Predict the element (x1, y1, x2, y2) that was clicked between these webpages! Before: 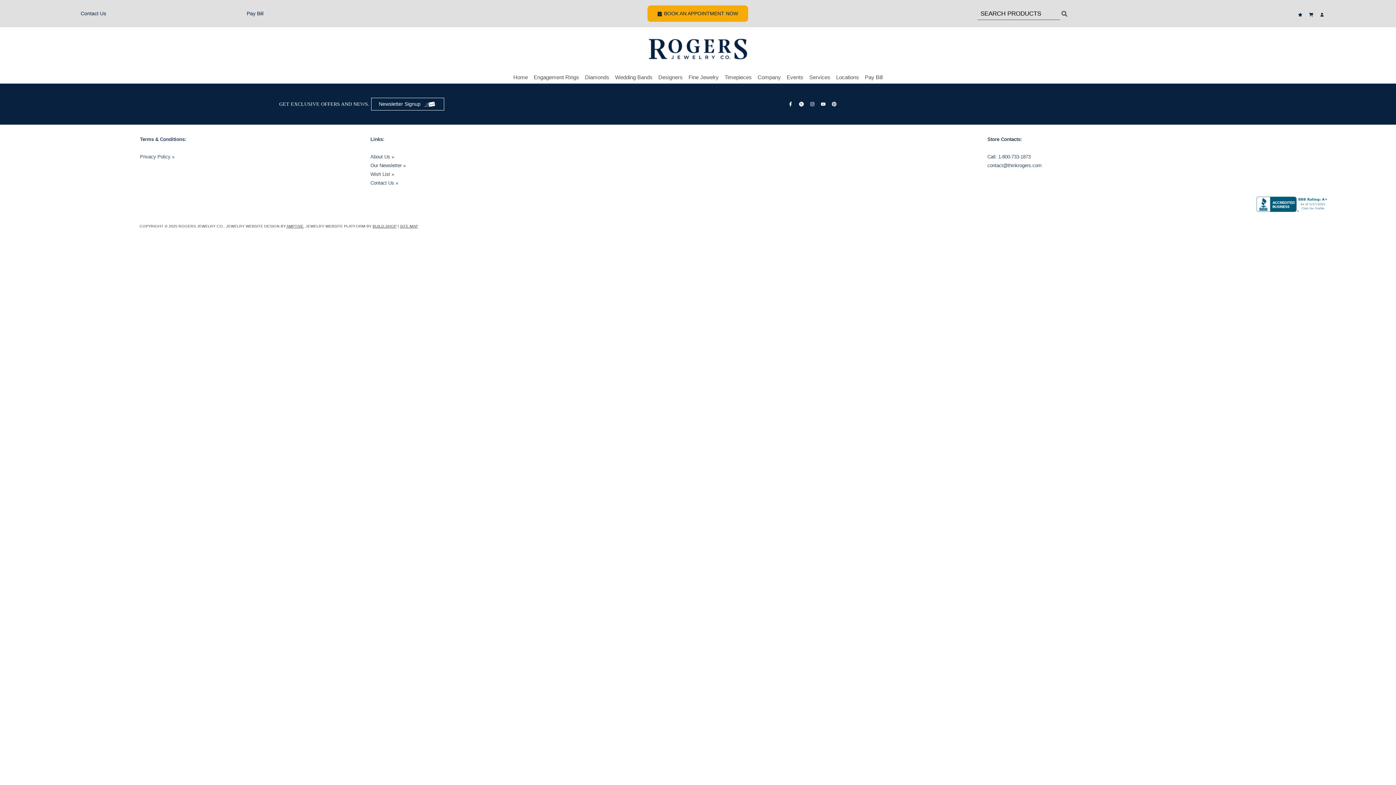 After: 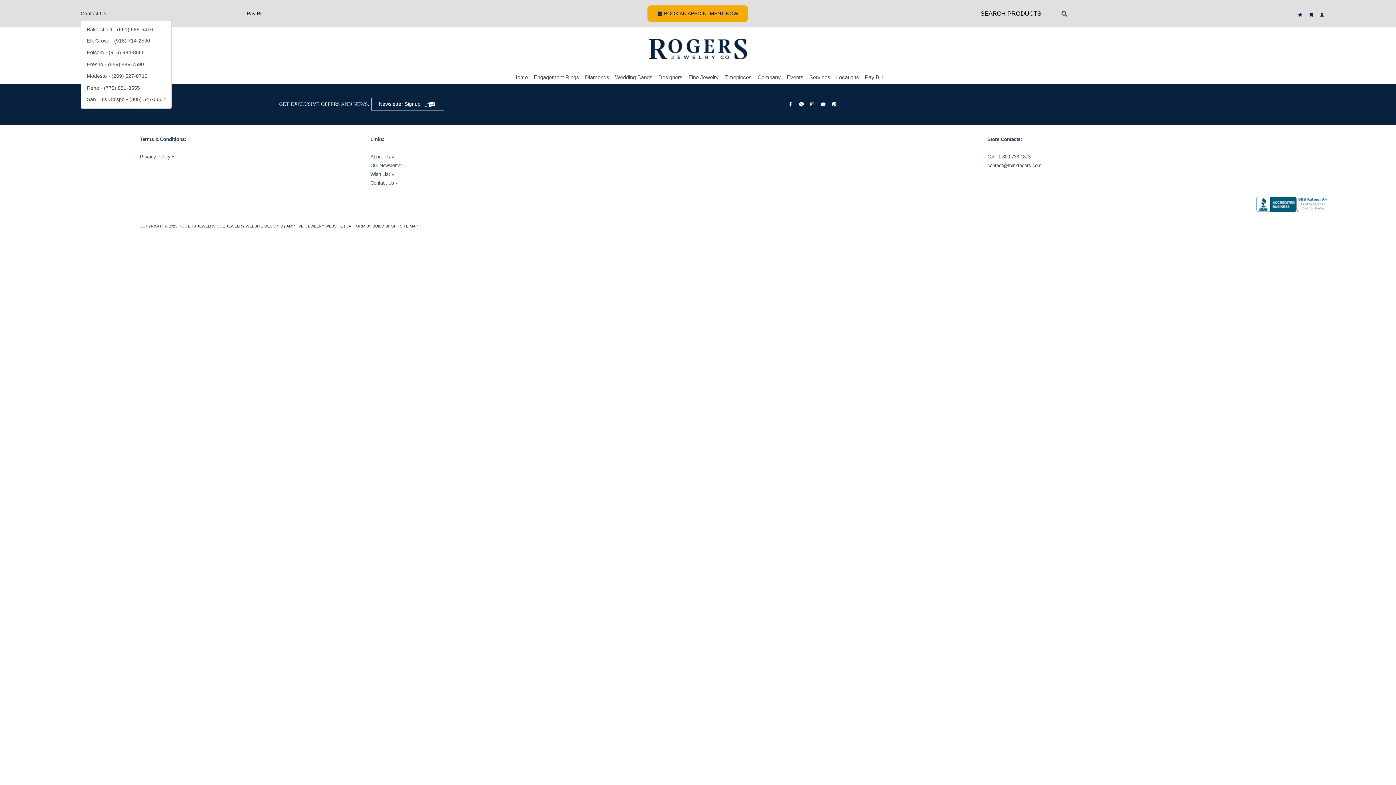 Action: bbox: (80, 9, 106, 17) label: Contact Us